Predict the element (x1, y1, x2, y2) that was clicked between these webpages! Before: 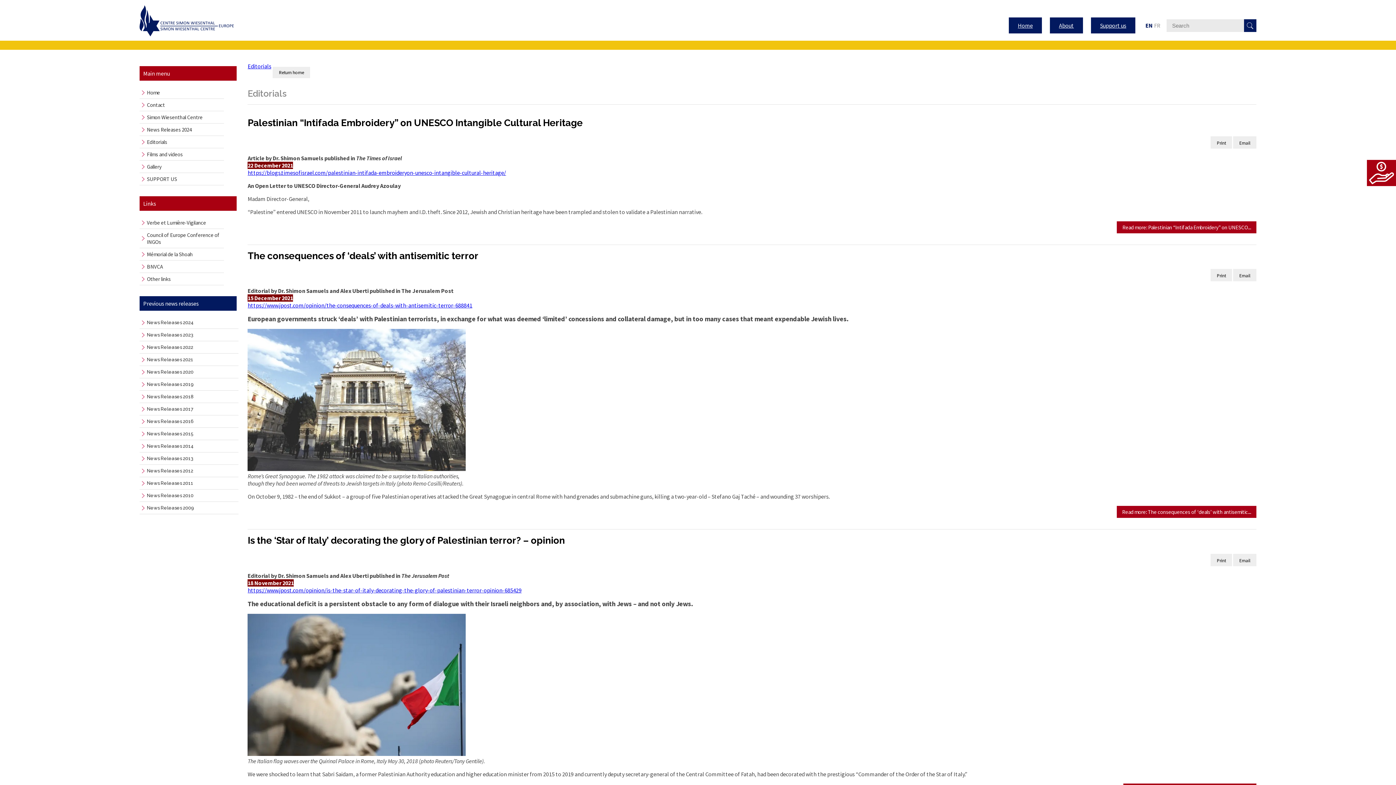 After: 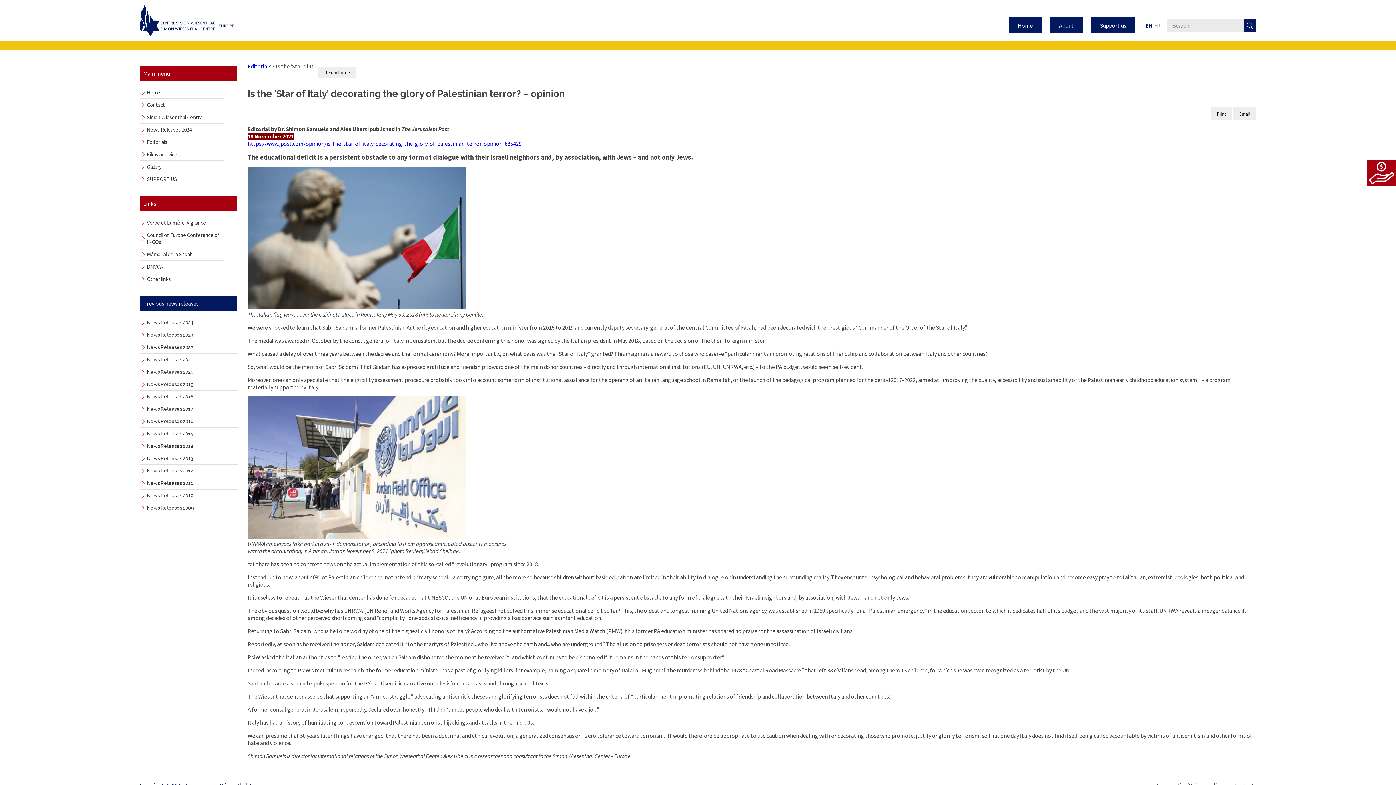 Action: label: Is the ‘Star of Italy’ decorating the glory of Palestinian terror? – opinion bbox: (247, 535, 1256, 546)